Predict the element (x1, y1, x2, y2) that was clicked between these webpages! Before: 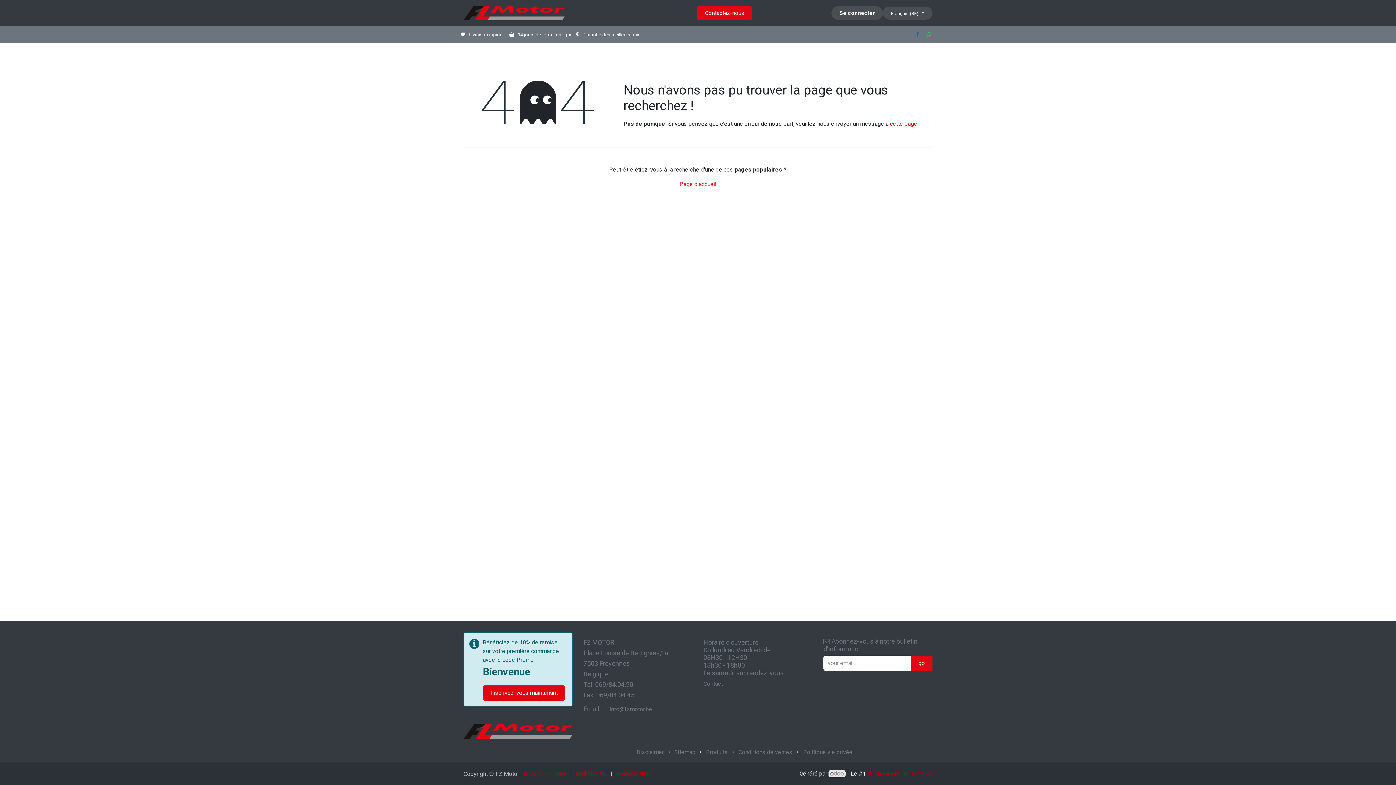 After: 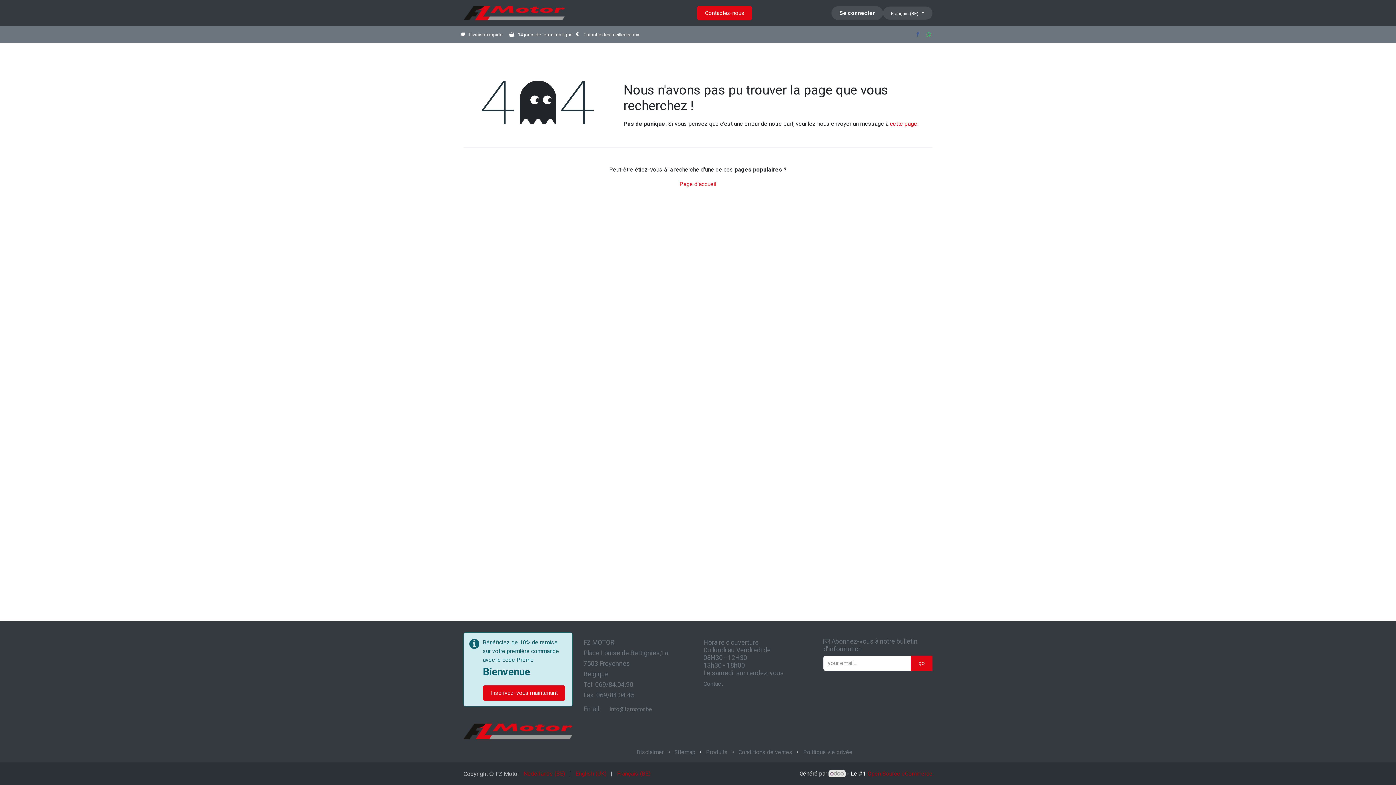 Action: label: Belgique bbox: (583, 670, 608, 678)